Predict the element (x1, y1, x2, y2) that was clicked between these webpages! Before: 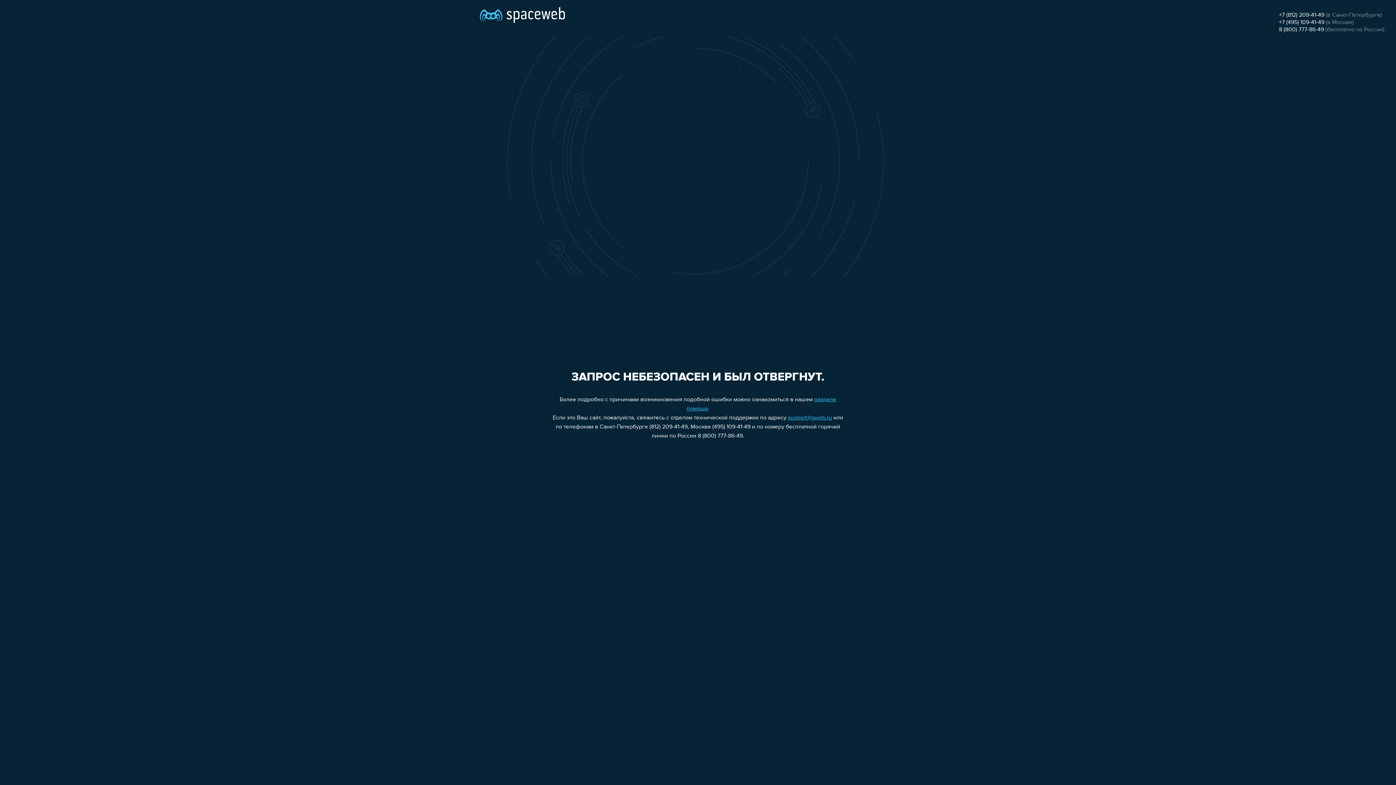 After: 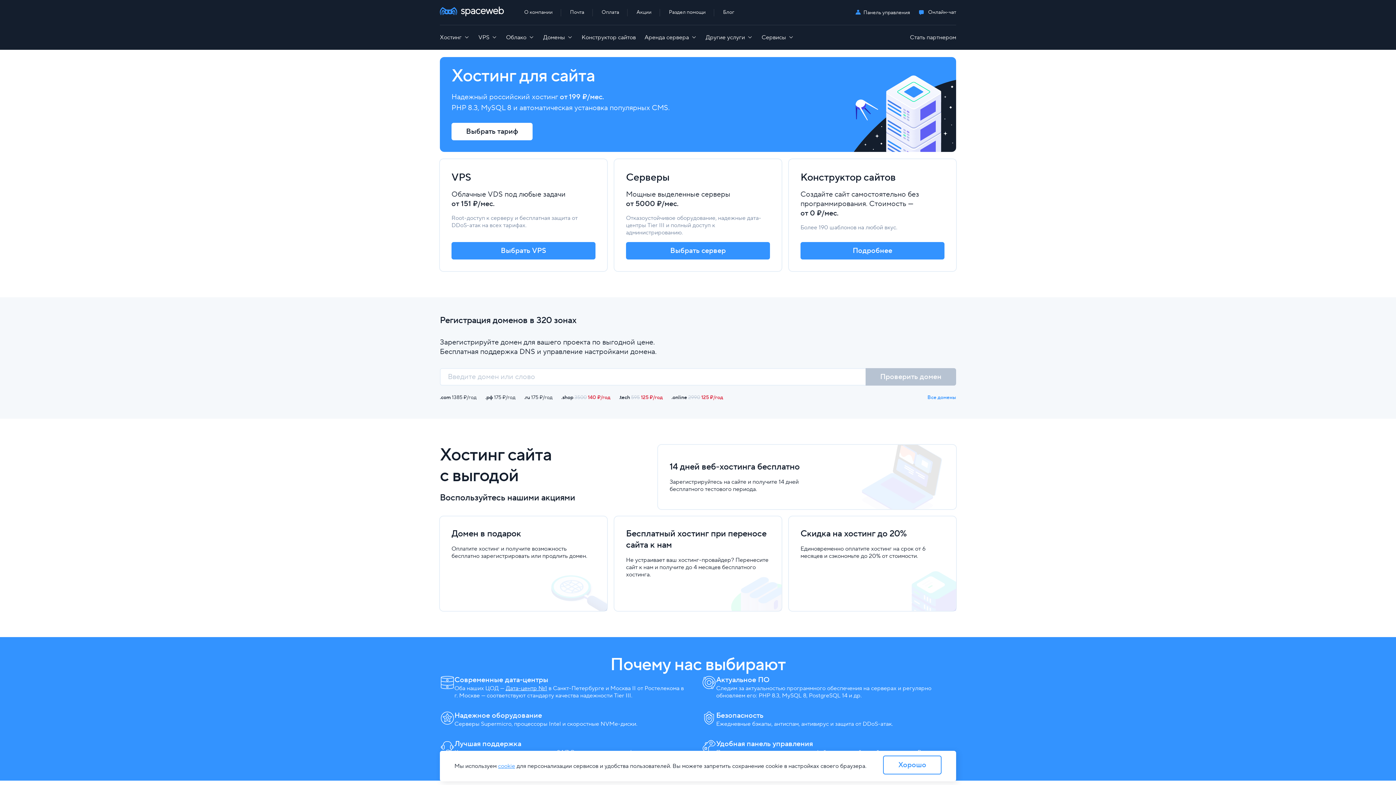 Action: bbox: (480, 0, 565, 25)